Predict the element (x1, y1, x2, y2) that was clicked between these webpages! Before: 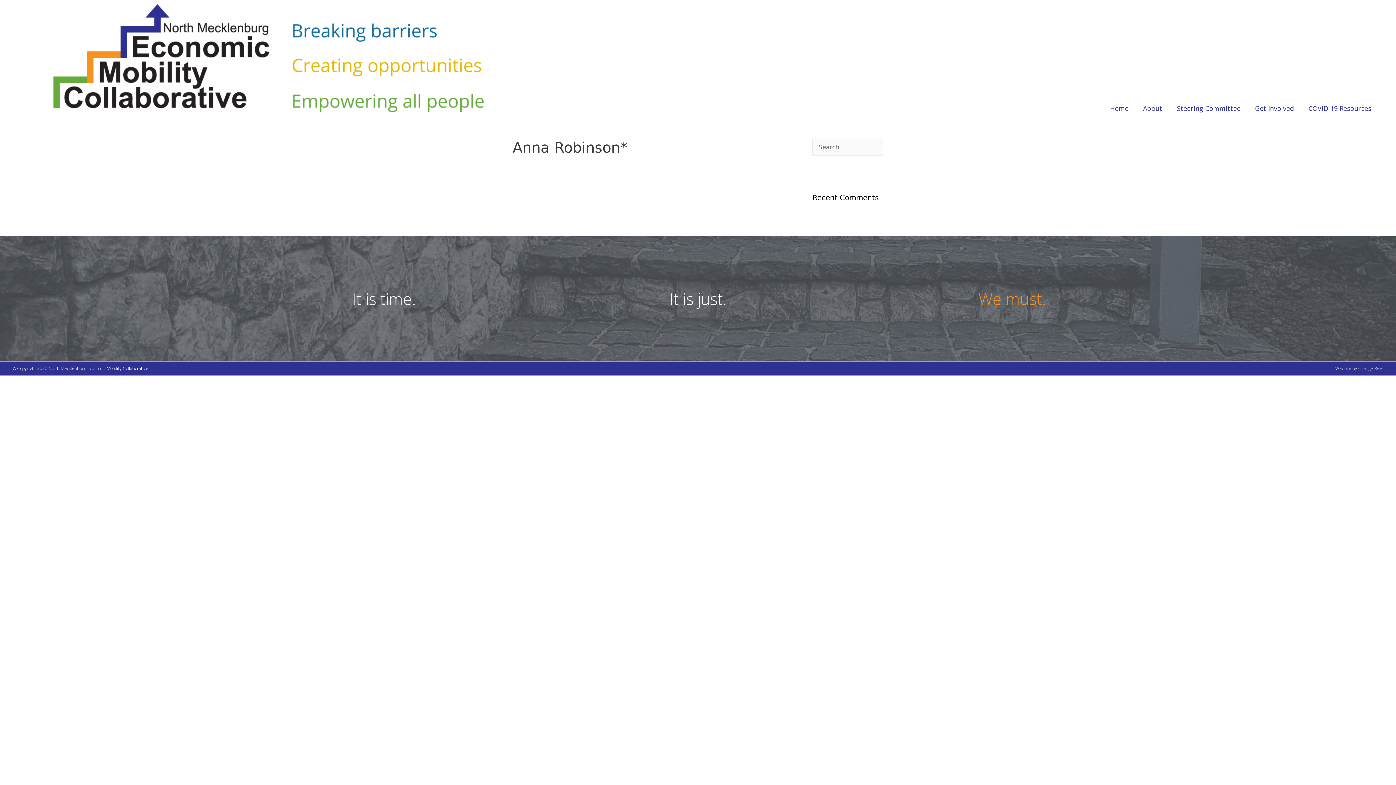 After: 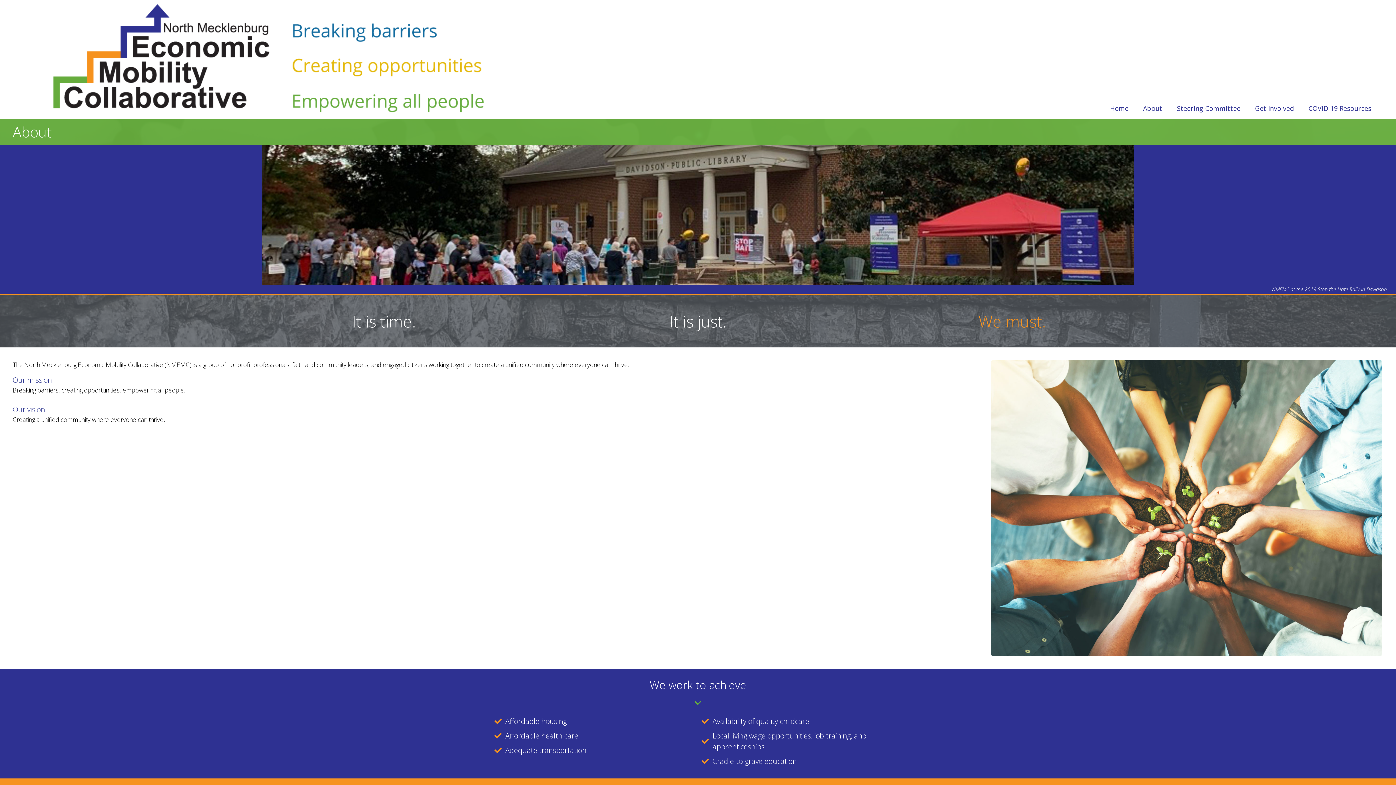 Action: bbox: (1136, 103, 1169, 113) label: About